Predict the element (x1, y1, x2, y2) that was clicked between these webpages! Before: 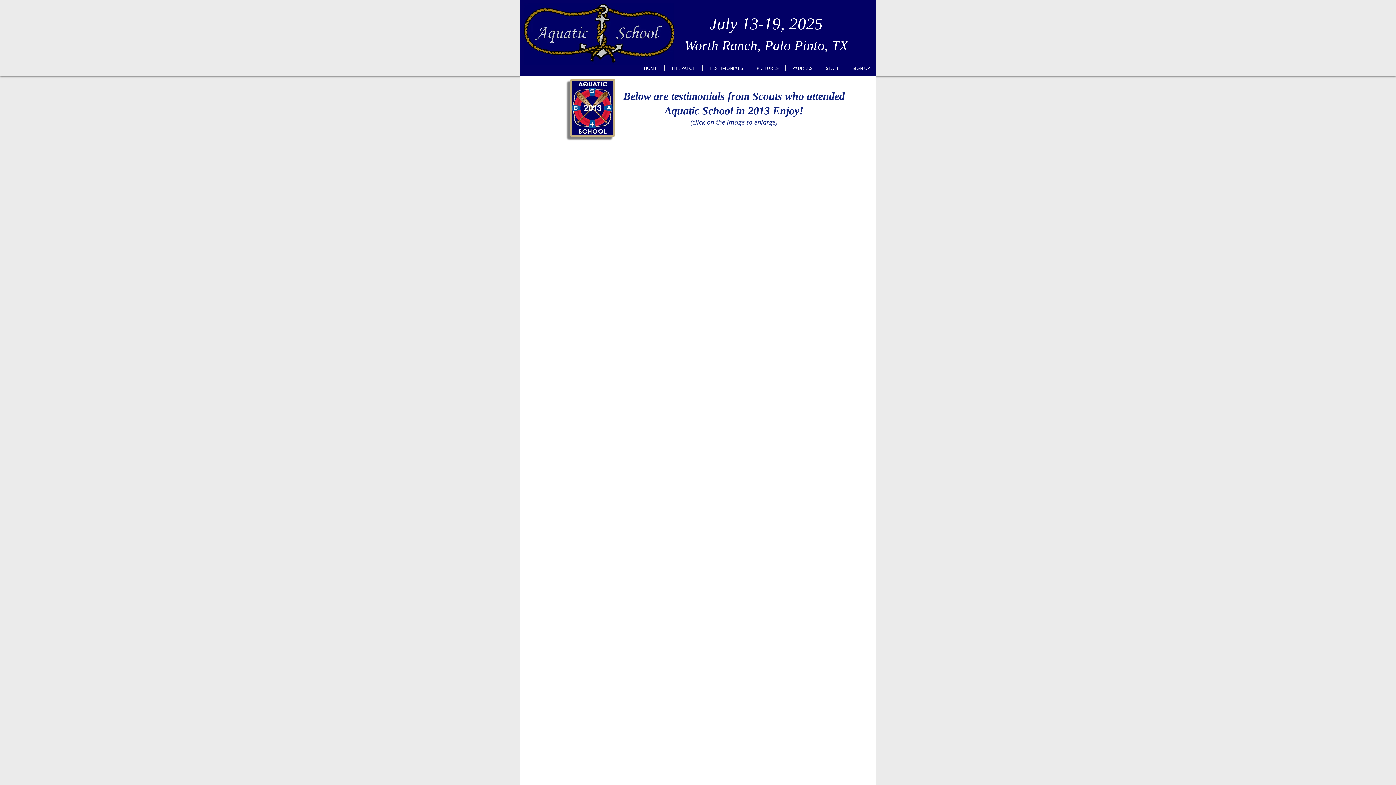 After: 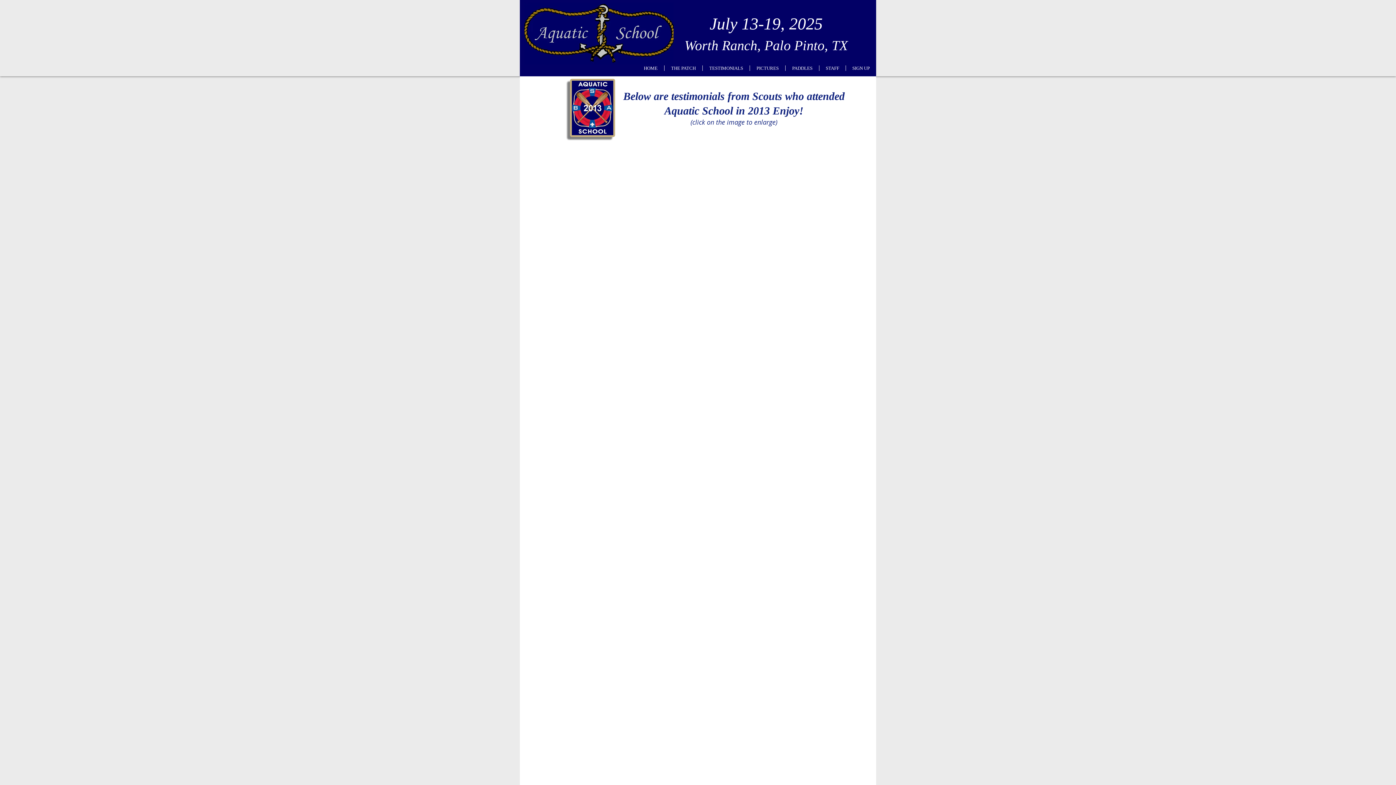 Action: bbox: (788, 312, 869, 484) label: Second Class Scout